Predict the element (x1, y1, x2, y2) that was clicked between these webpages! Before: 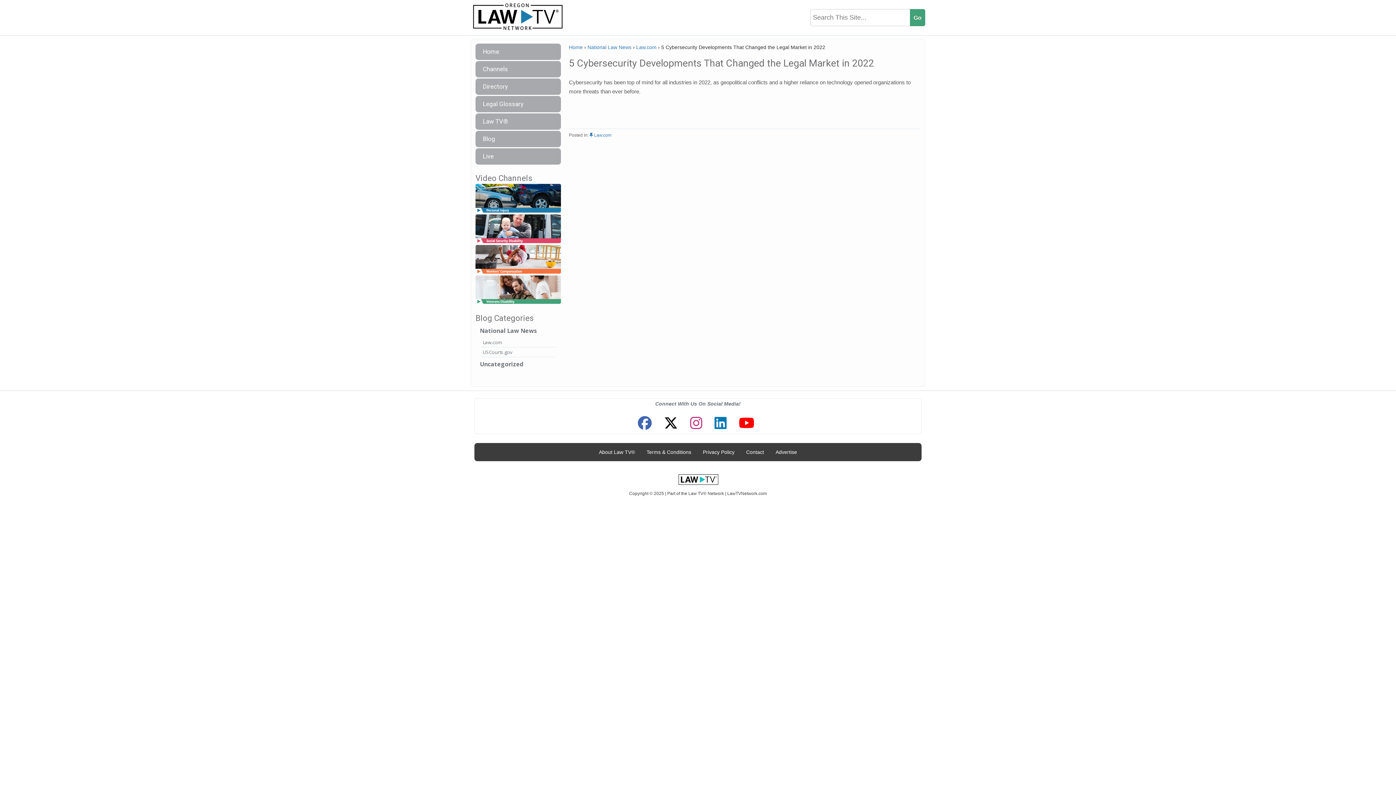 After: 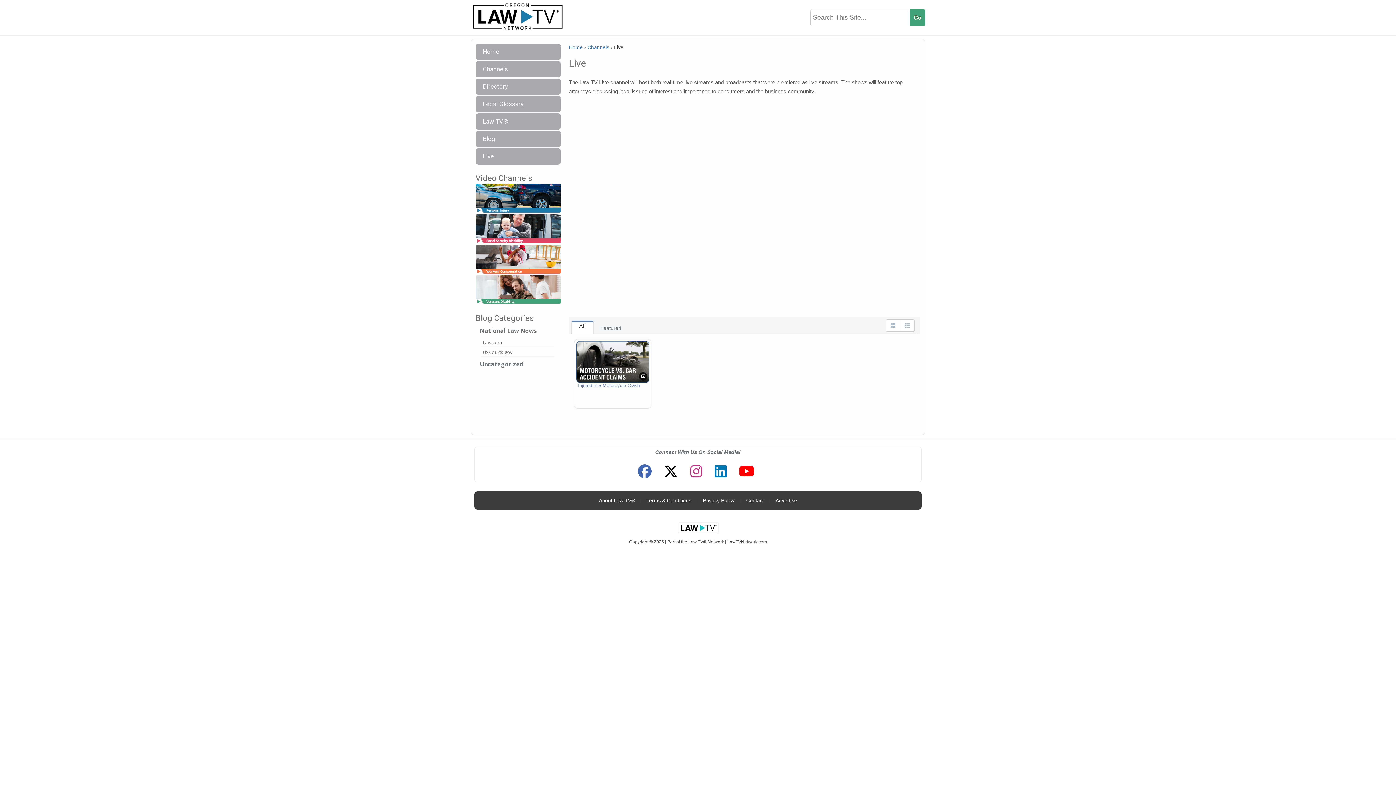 Action: bbox: (475, 148, 561, 164) label: Live